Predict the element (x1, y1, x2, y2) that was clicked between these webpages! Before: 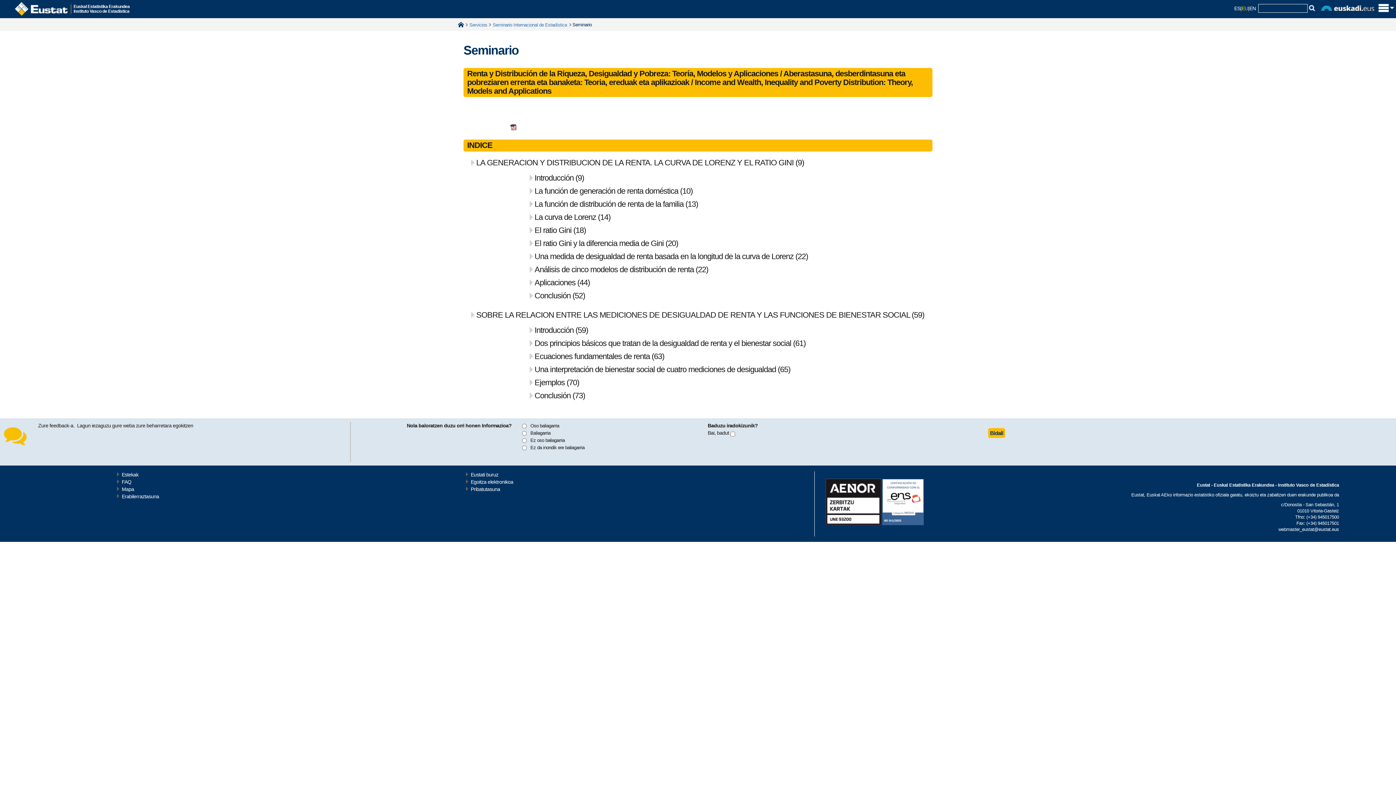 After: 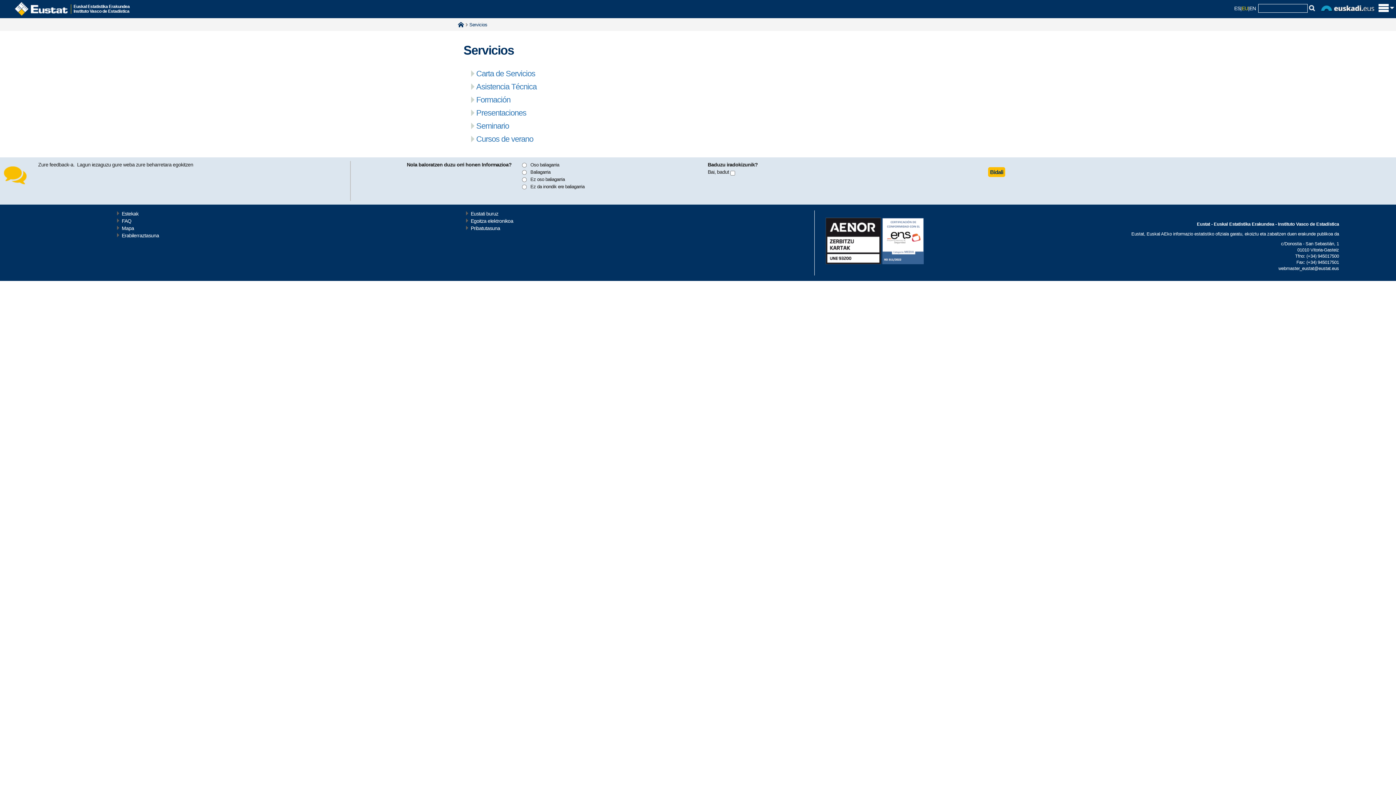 Action: bbox: (469, 22, 487, 27) label: Servicios